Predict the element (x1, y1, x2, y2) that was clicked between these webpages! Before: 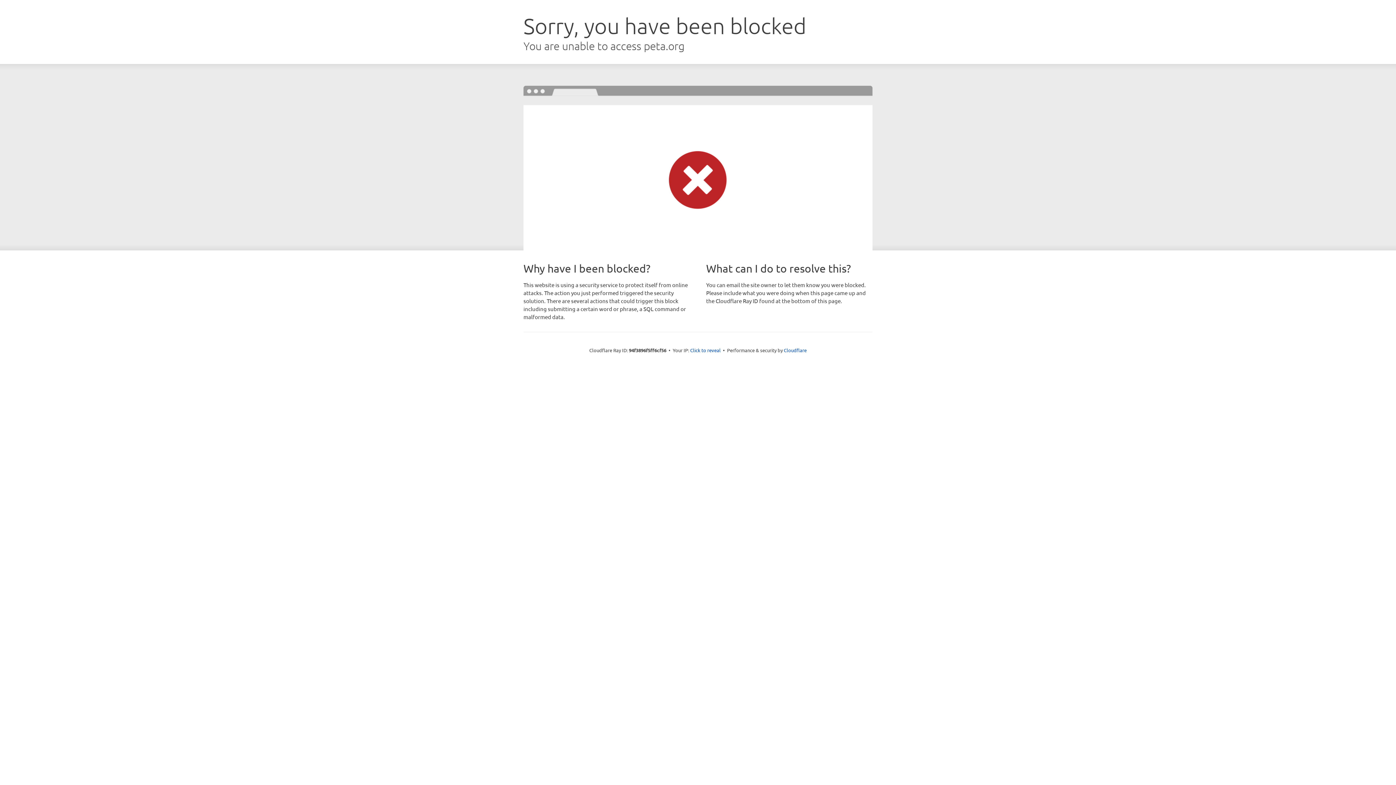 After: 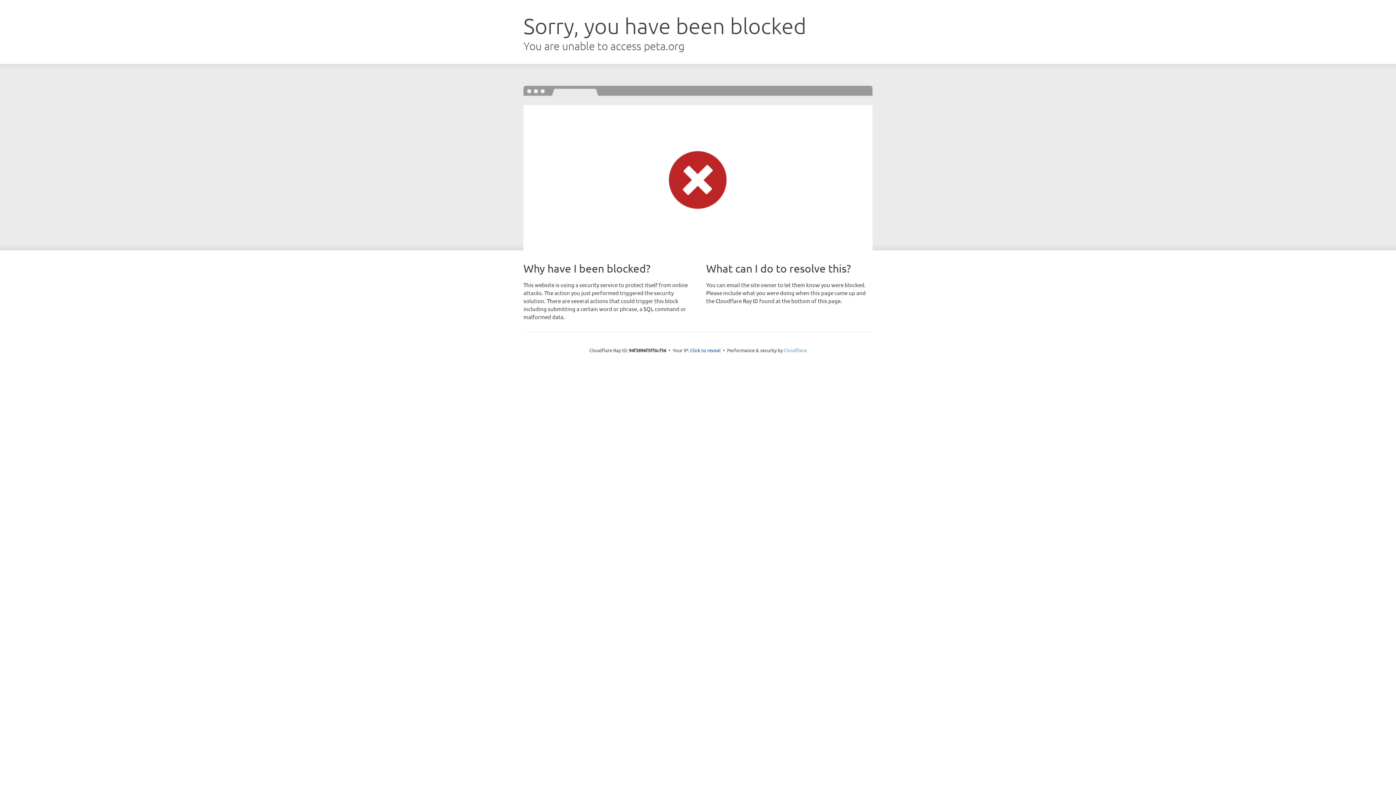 Action: label: Cloudflare bbox: (784, 347, 806, 353)